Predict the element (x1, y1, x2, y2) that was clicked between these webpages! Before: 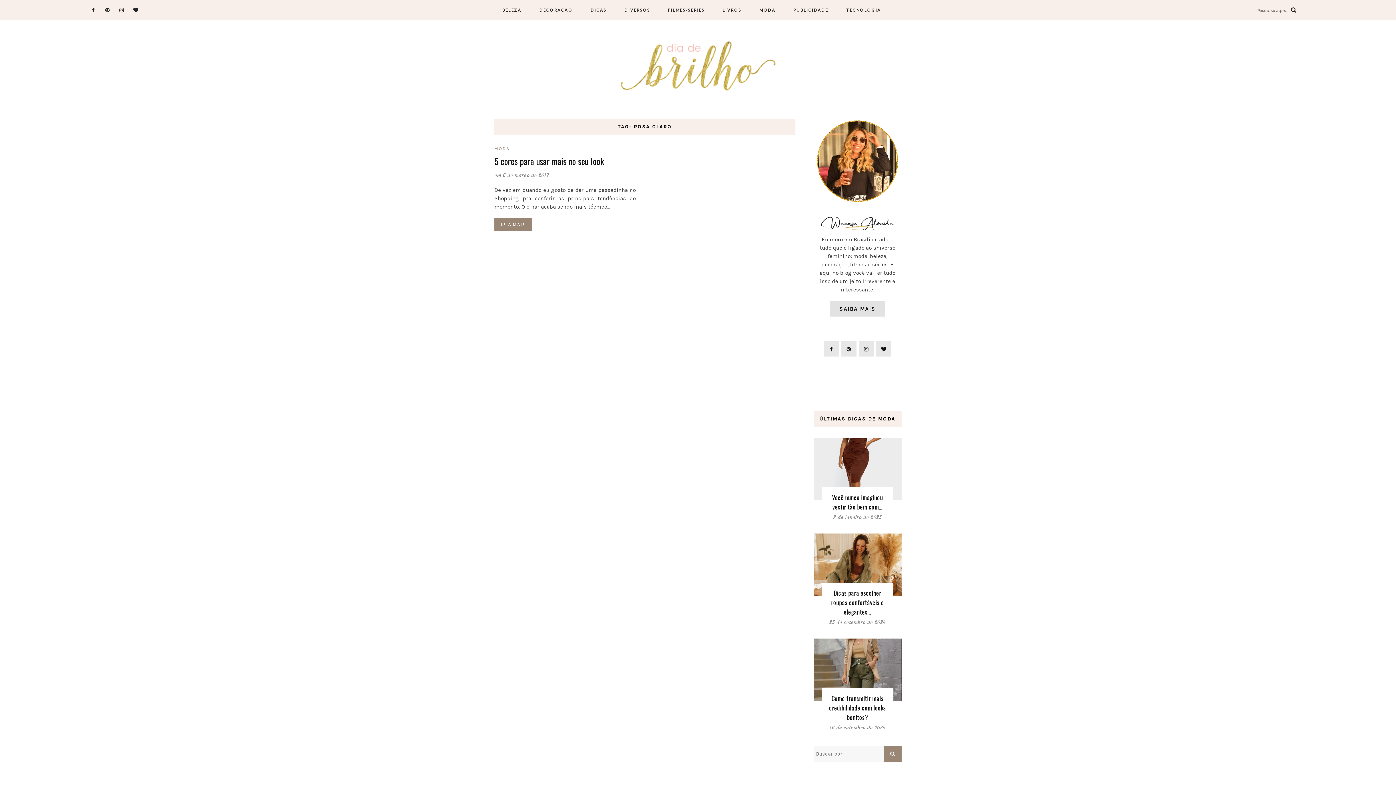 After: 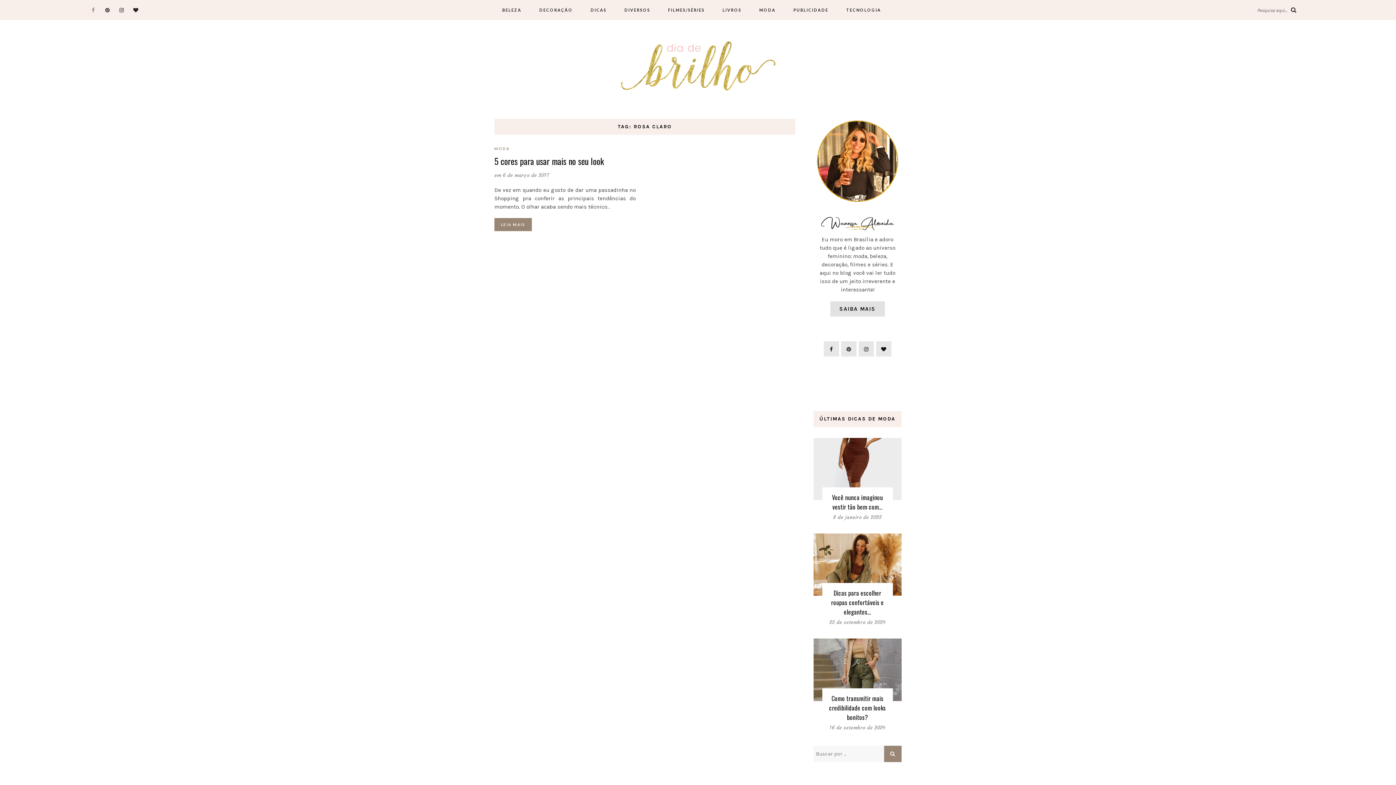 Action: bbox: (88, 0, 97, 20)